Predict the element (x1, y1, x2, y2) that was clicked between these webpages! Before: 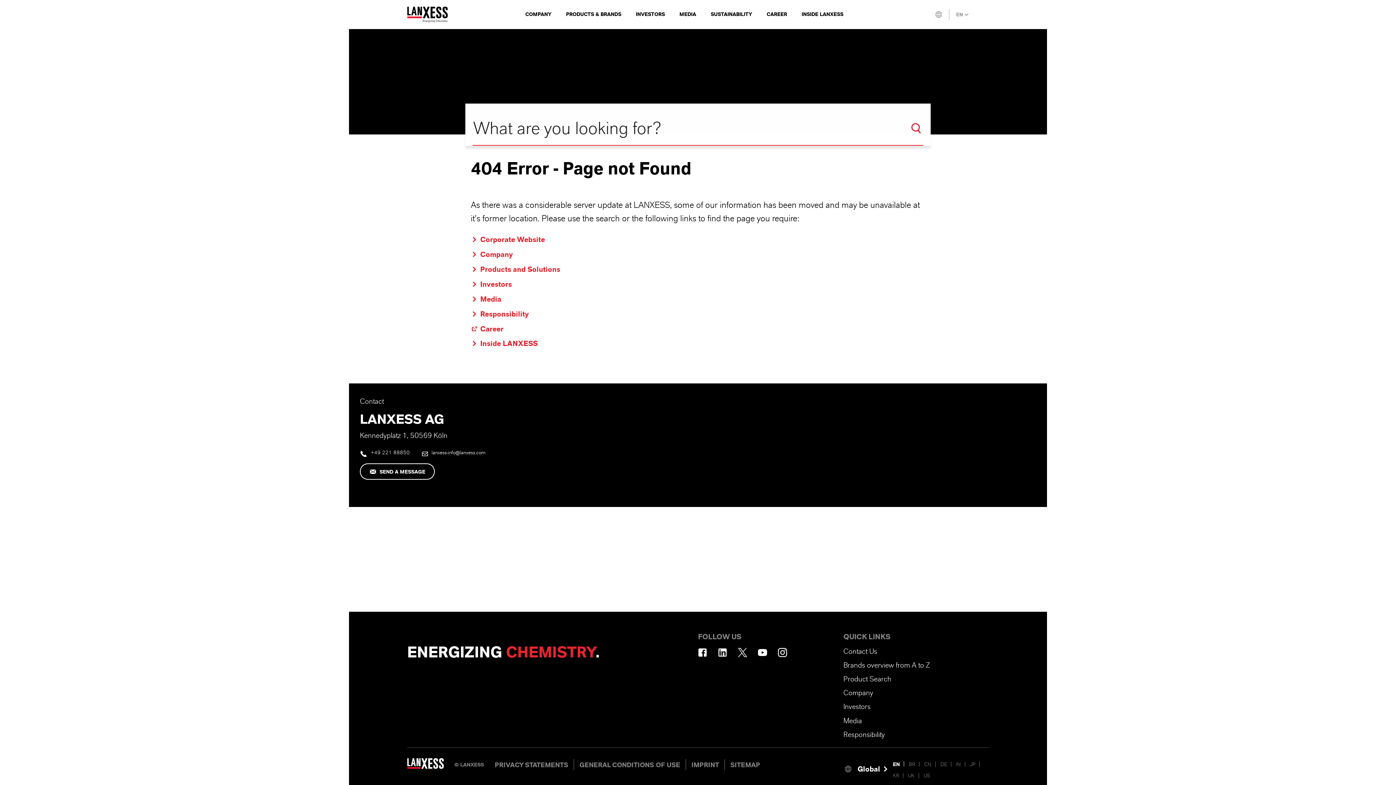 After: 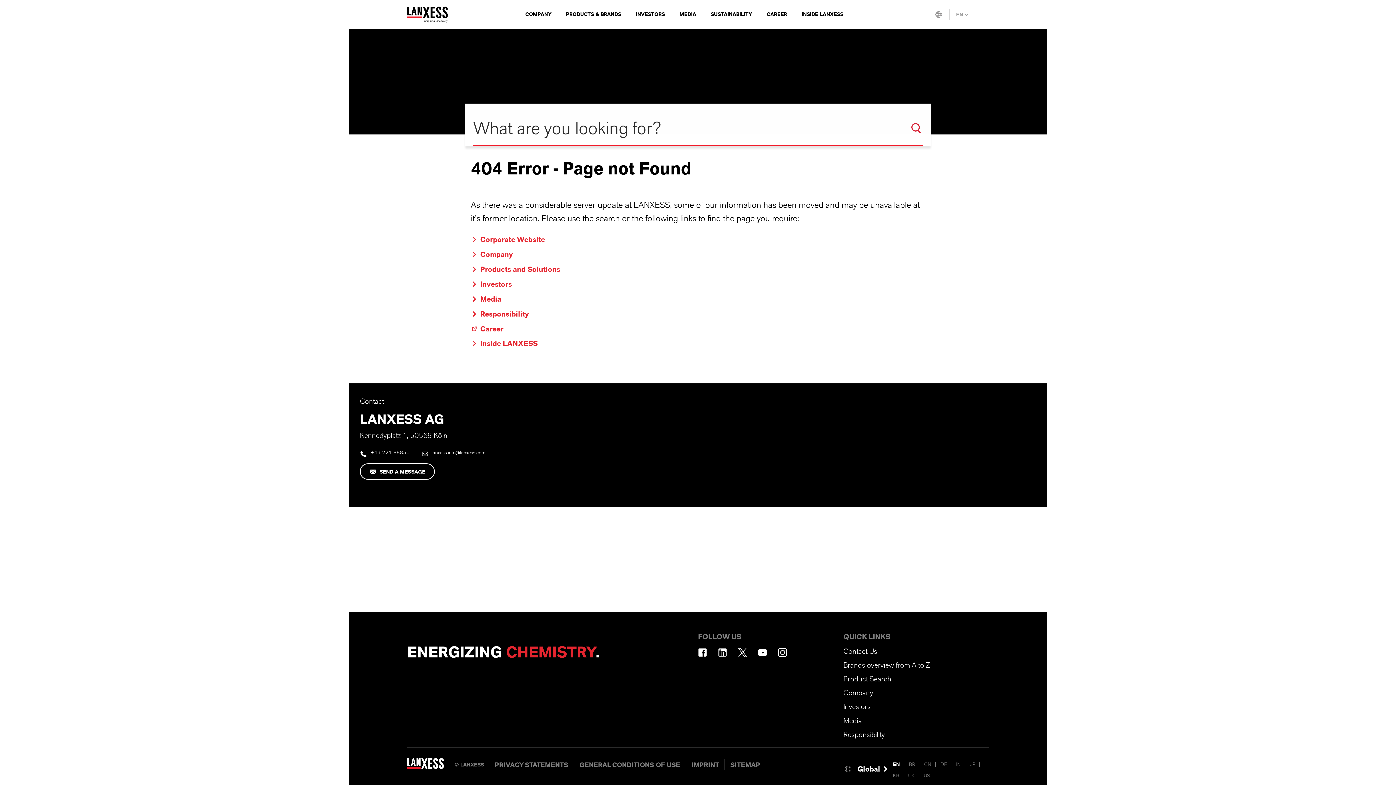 Action: bbox: (738, 648, 747, 657) label: Twitter